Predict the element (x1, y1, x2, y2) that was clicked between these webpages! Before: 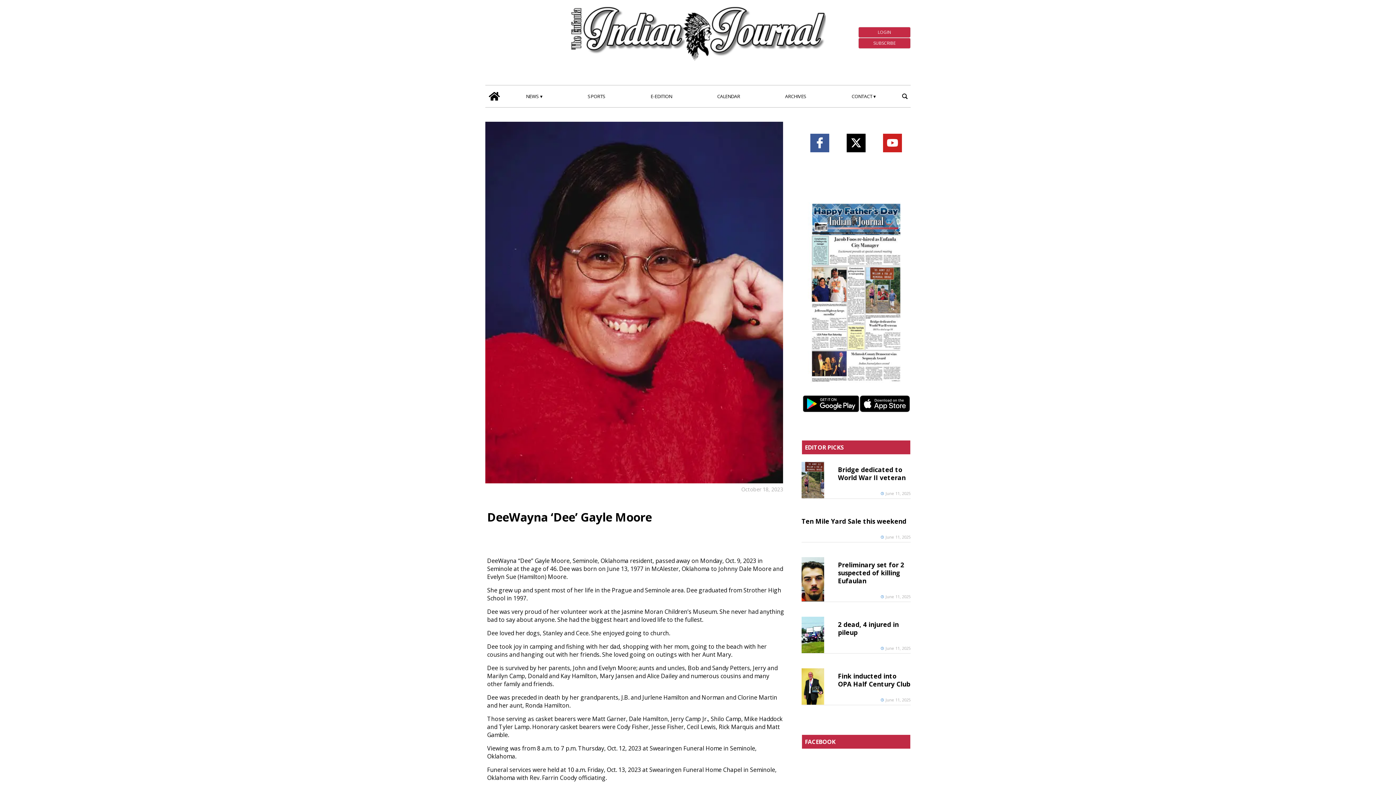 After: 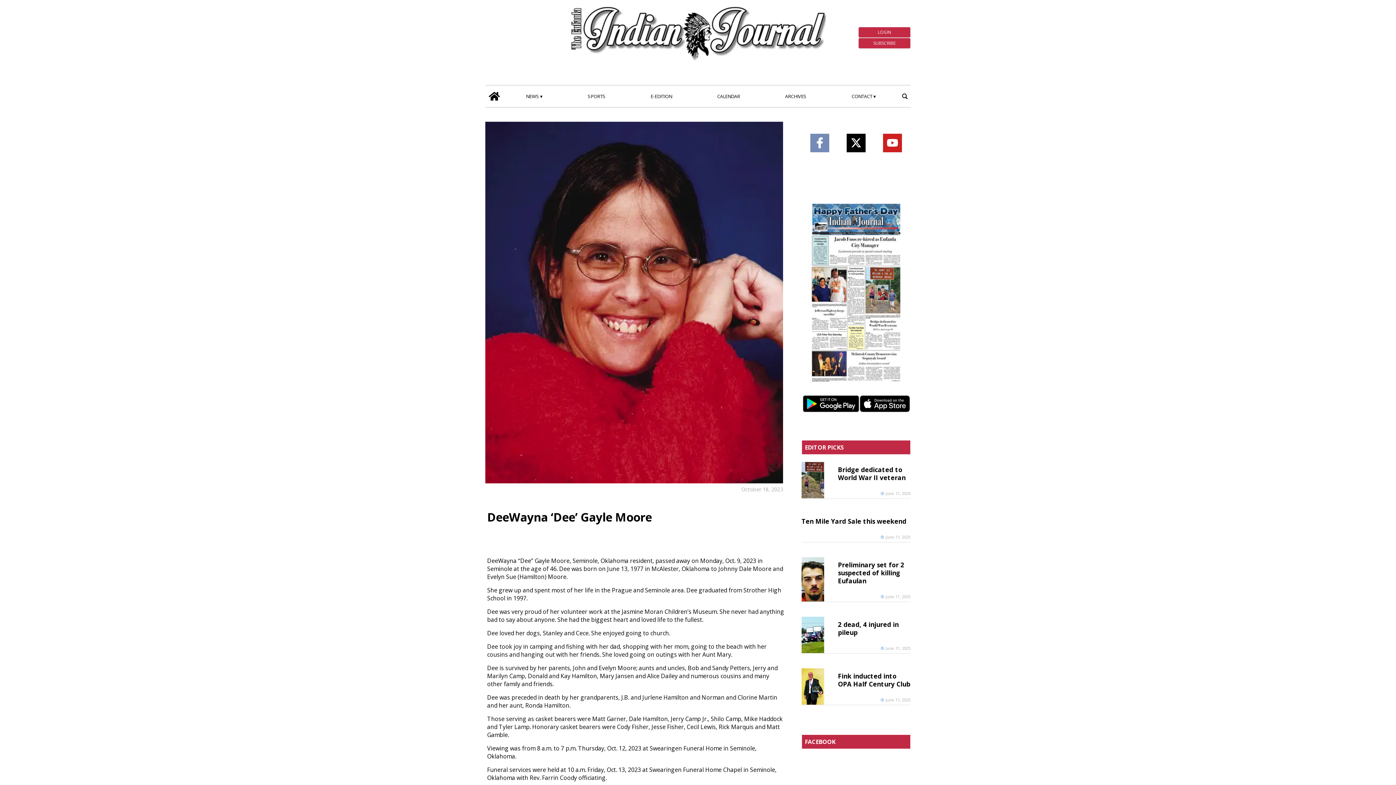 Action: bbox: (810, 133, 829, 152) label: Link to page in facebook